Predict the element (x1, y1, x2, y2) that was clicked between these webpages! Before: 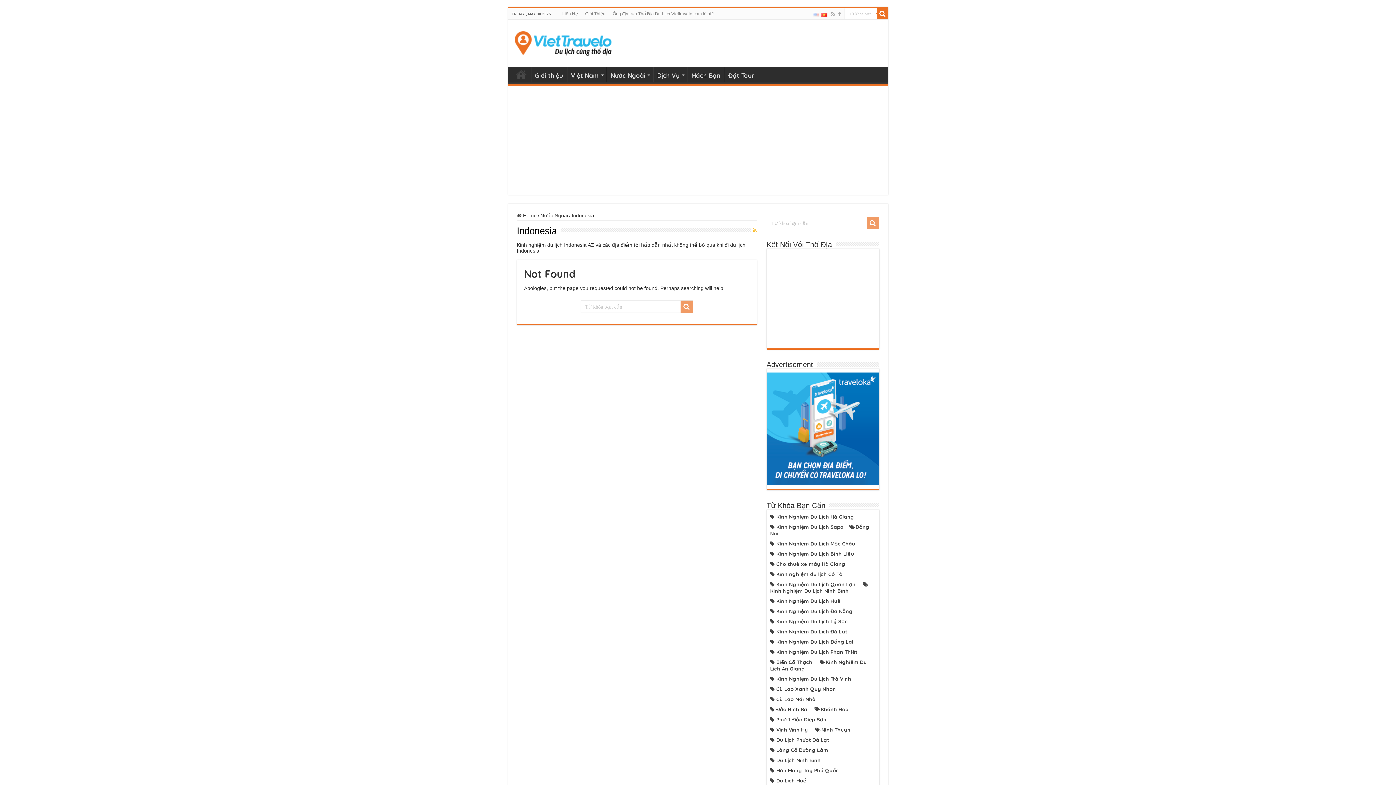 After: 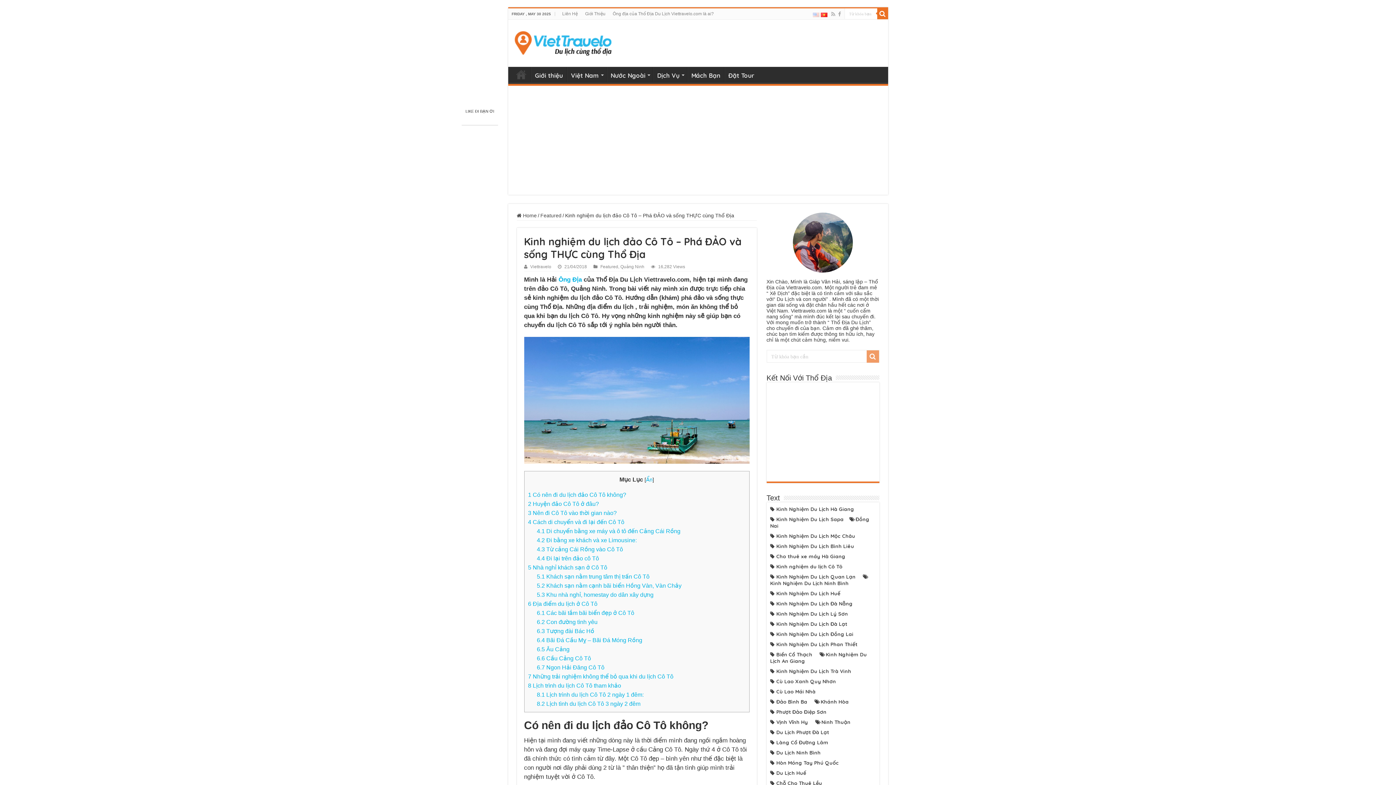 Action: label: Kinh nghiệm du lịch Cô Tô bbox: (770, 571, 842, 577)